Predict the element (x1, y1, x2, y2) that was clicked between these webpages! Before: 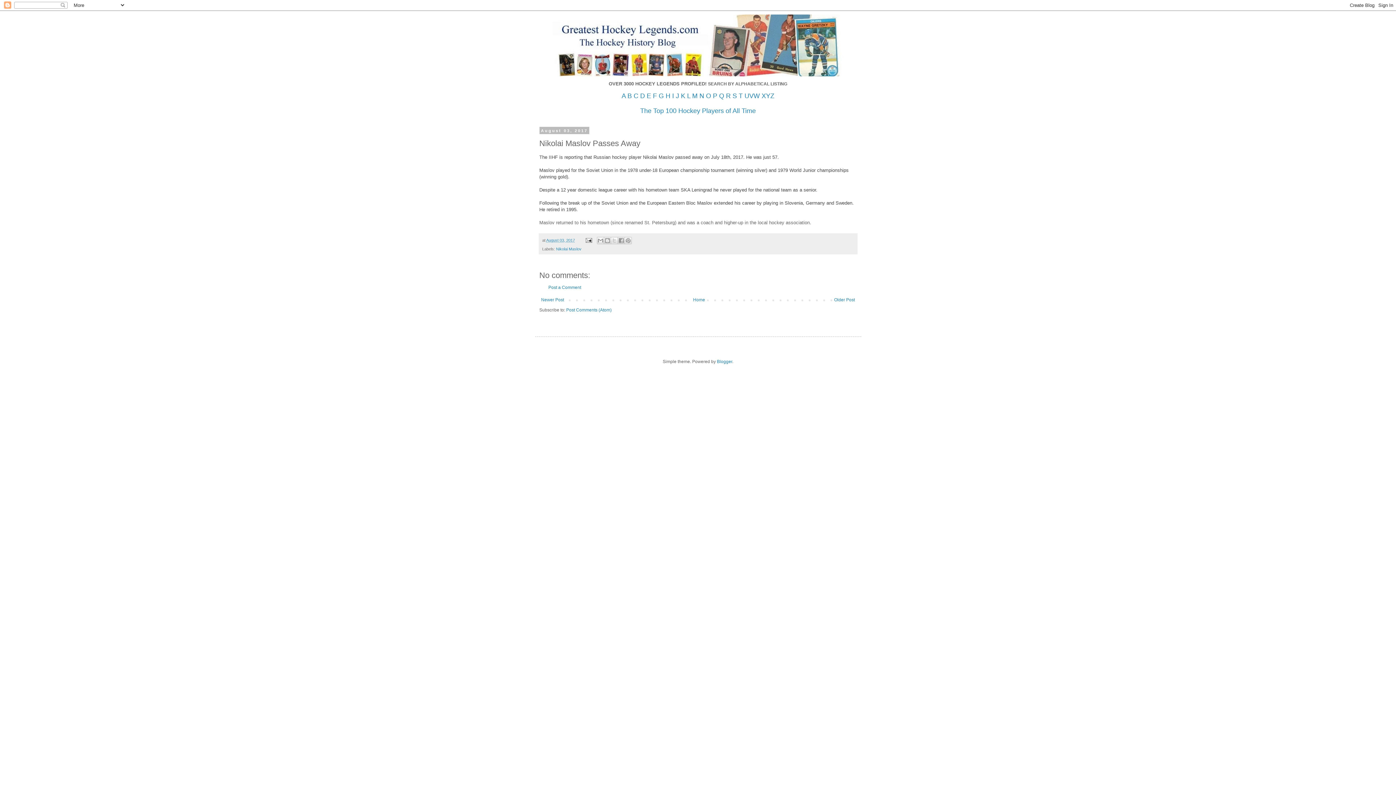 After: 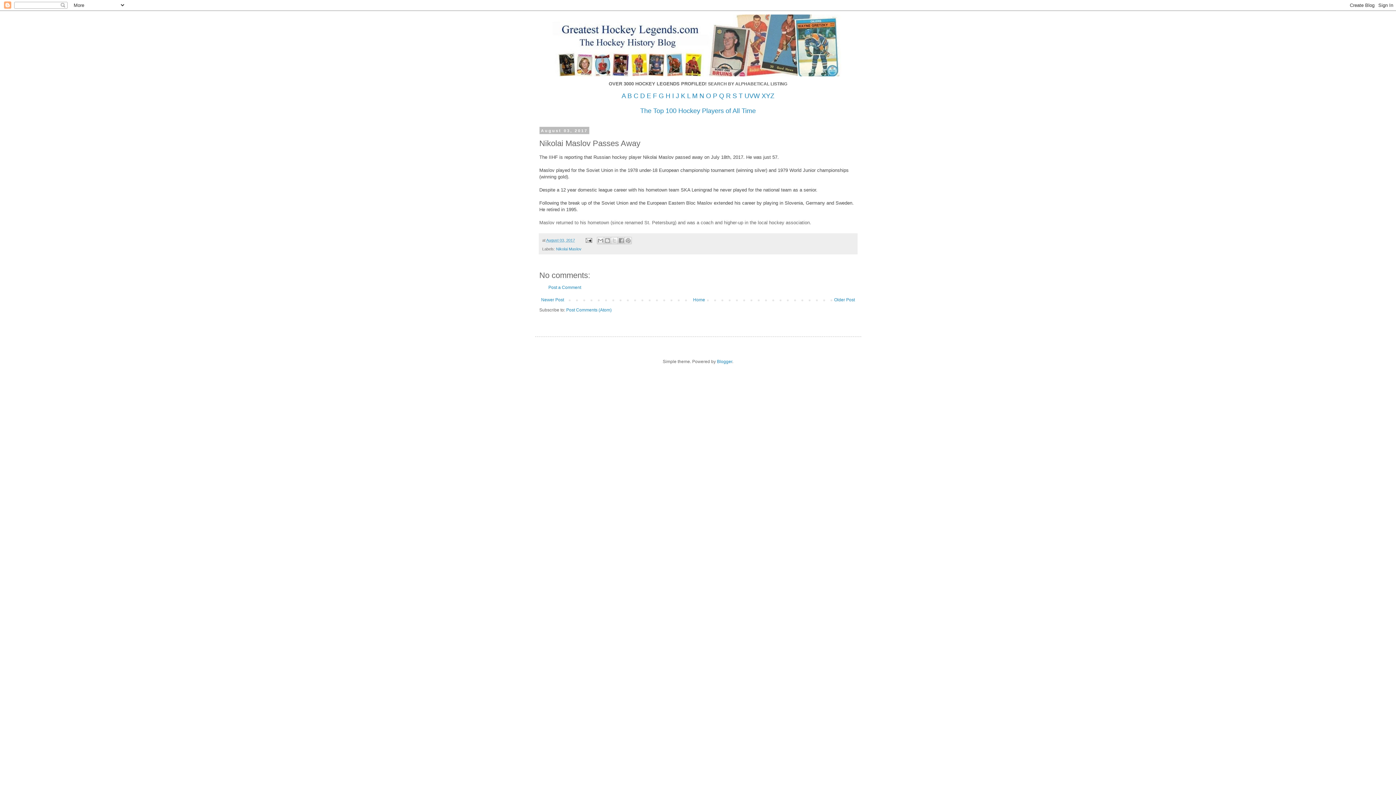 Action: label: August 03, 2017 bbox: (546, 238, 575, 242)